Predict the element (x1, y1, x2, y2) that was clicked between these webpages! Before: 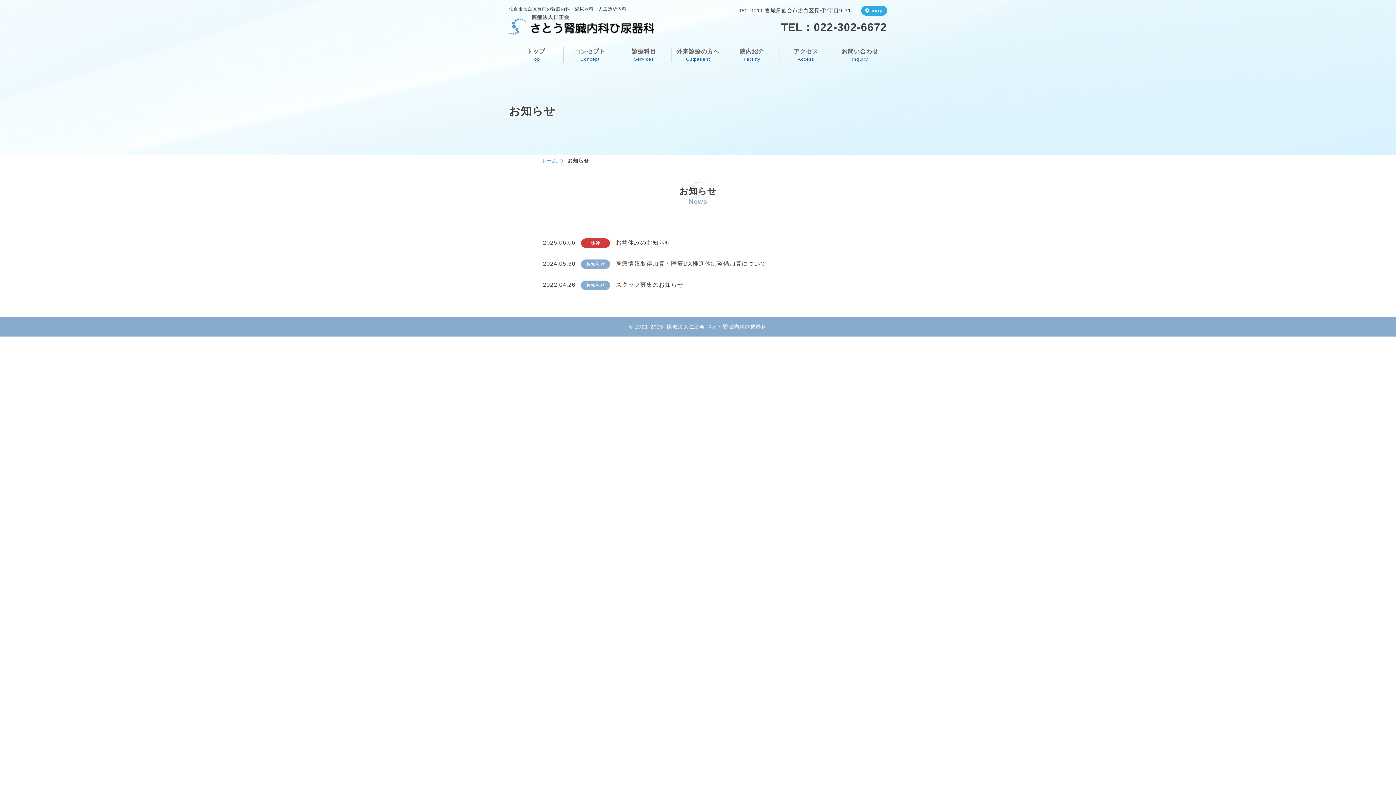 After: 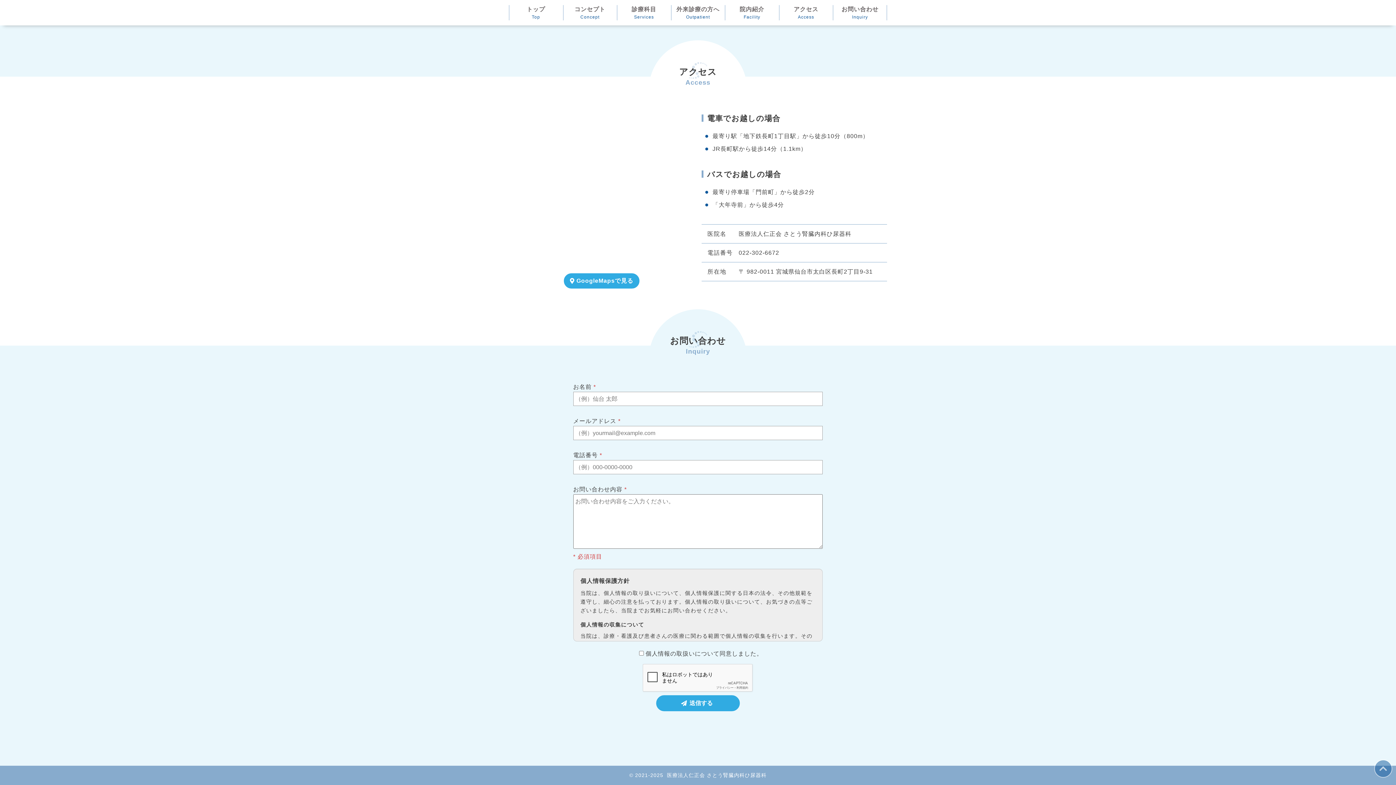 Action: bbox: (833, 42, 887, 67) label: お問い合わせ
Inquiry